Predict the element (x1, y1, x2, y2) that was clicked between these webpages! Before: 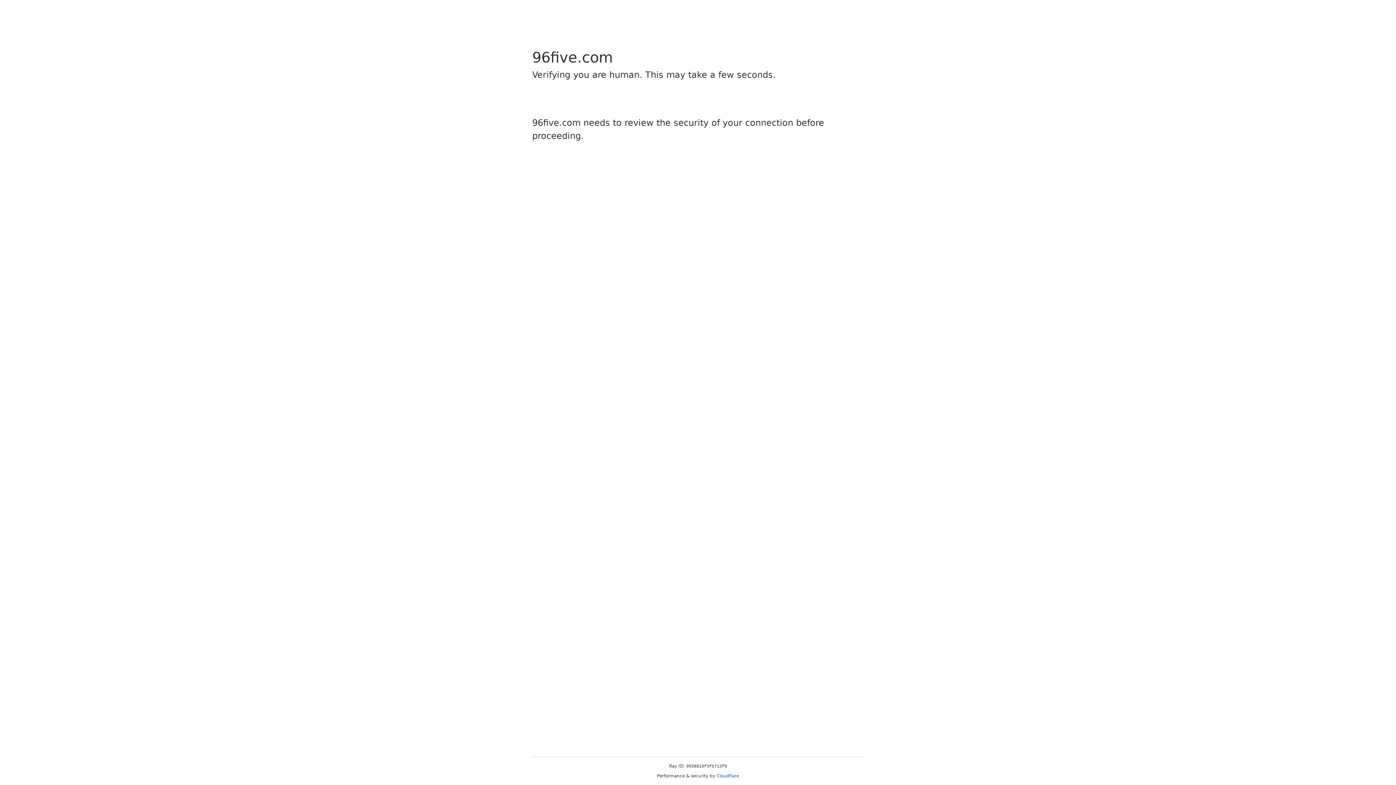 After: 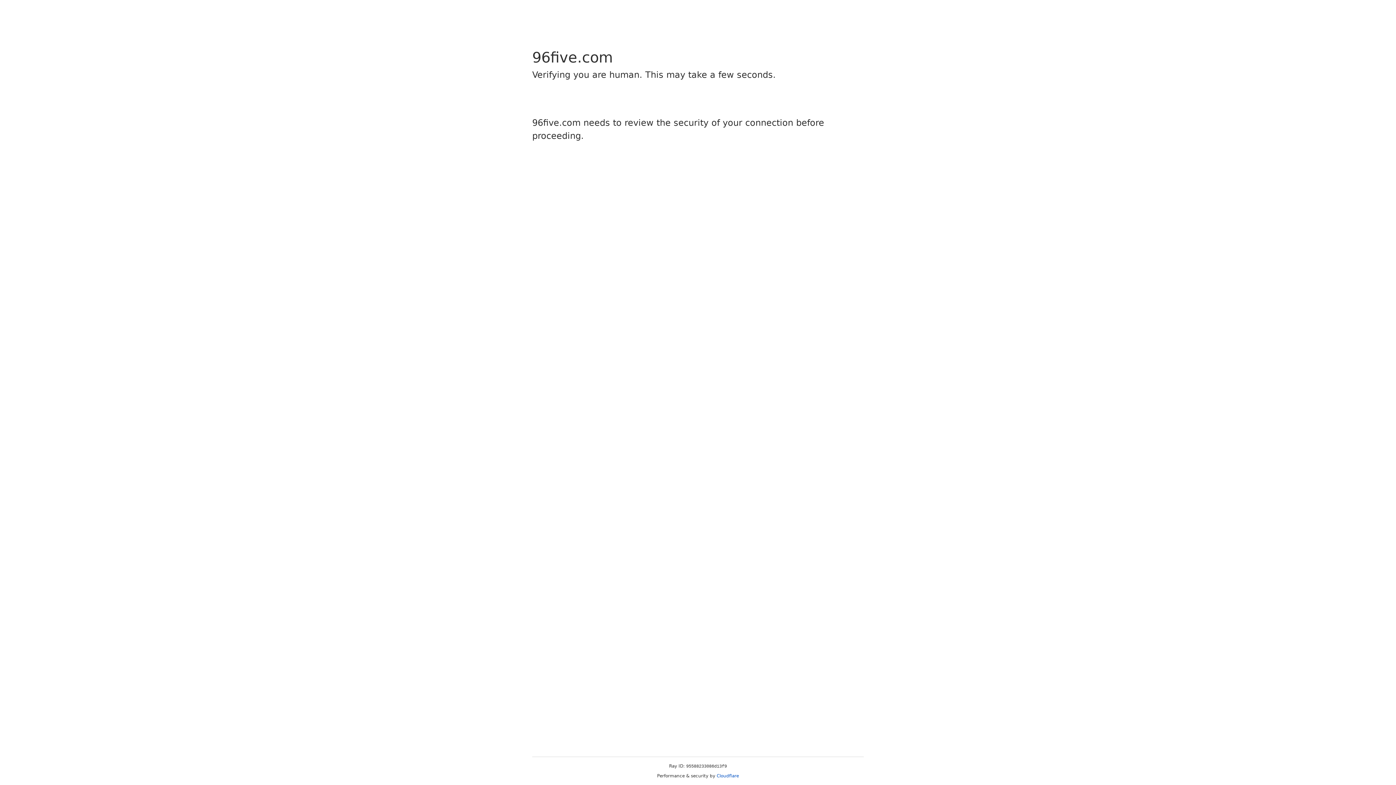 Action: bbox: (716, 773, 739, 778) label: Cloudflare